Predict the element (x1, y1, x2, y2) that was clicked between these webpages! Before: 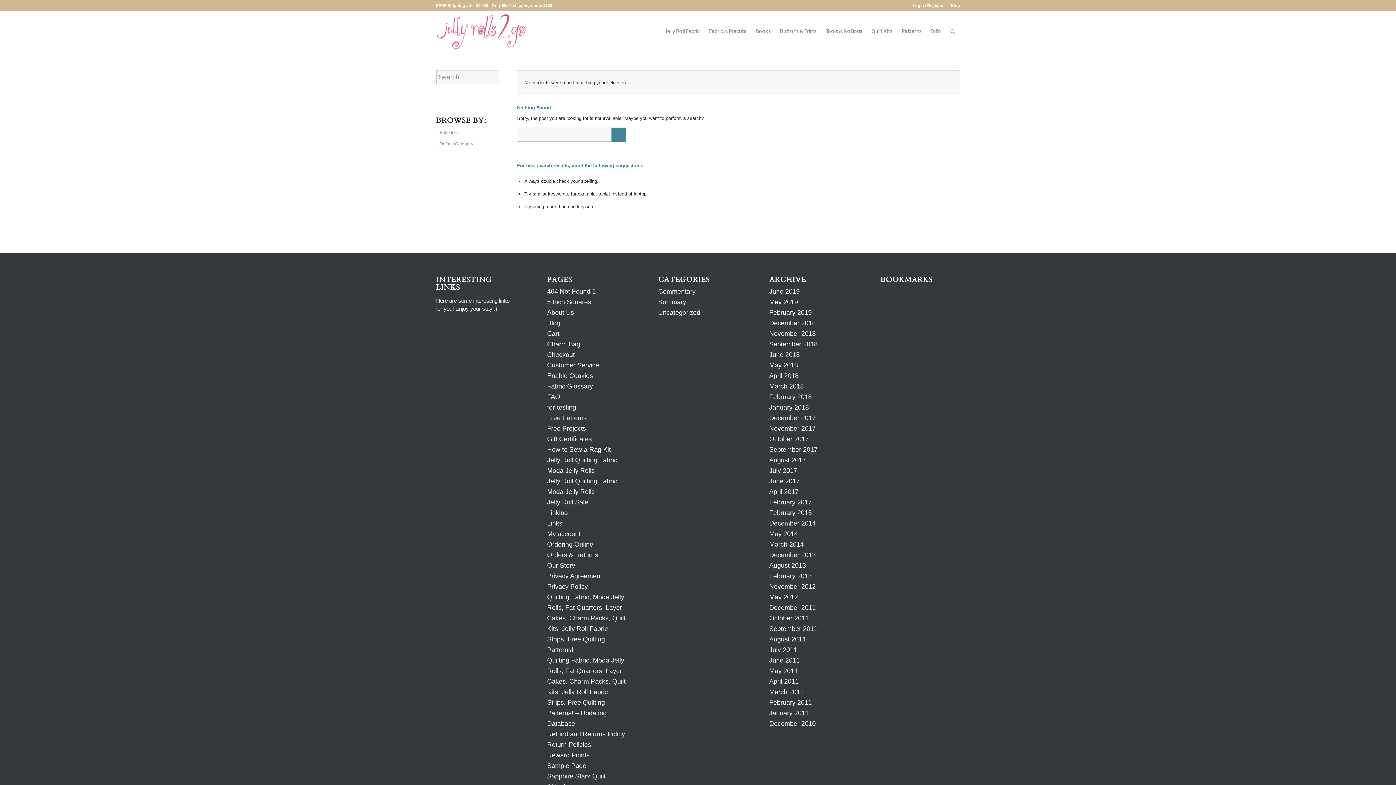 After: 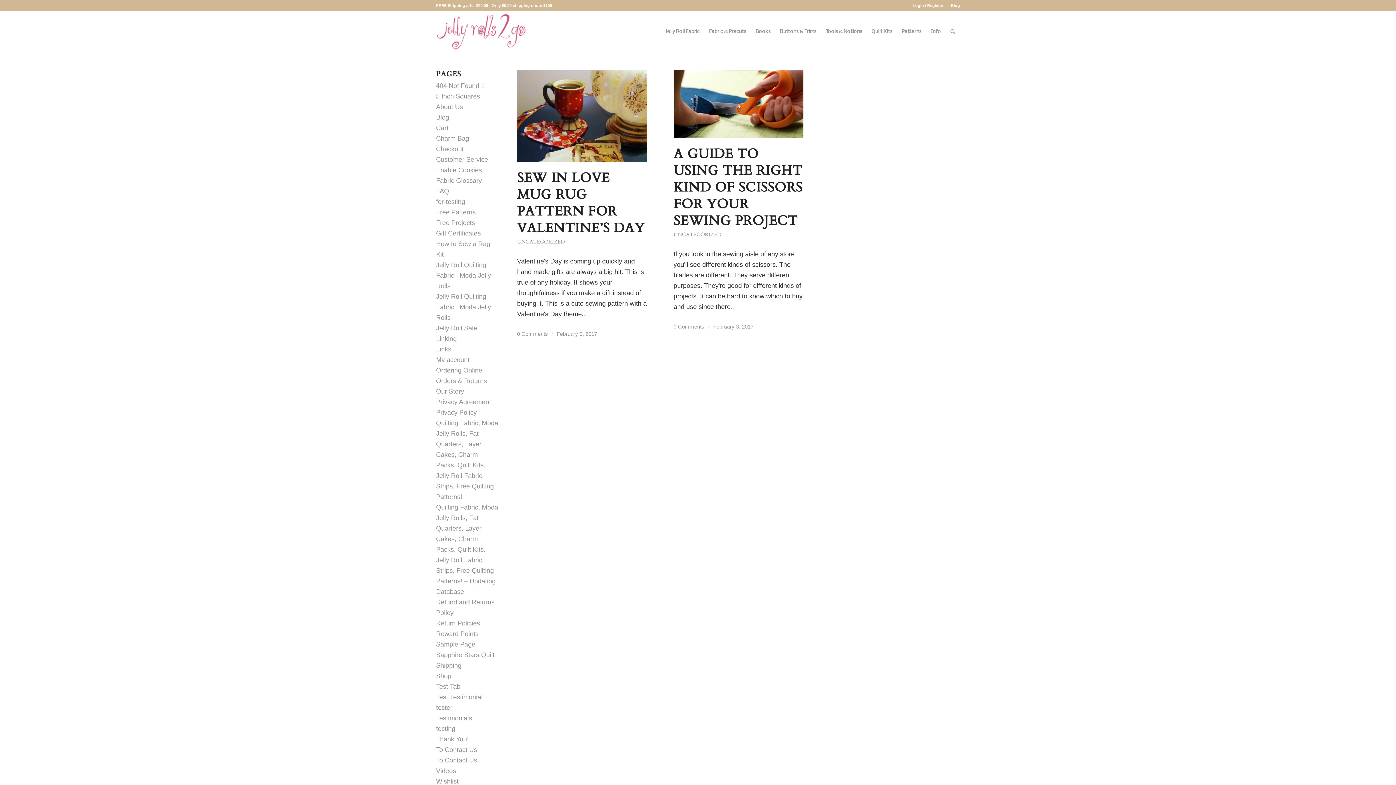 Action: label: February 2017 bbox: (769, 498, 811, 506)